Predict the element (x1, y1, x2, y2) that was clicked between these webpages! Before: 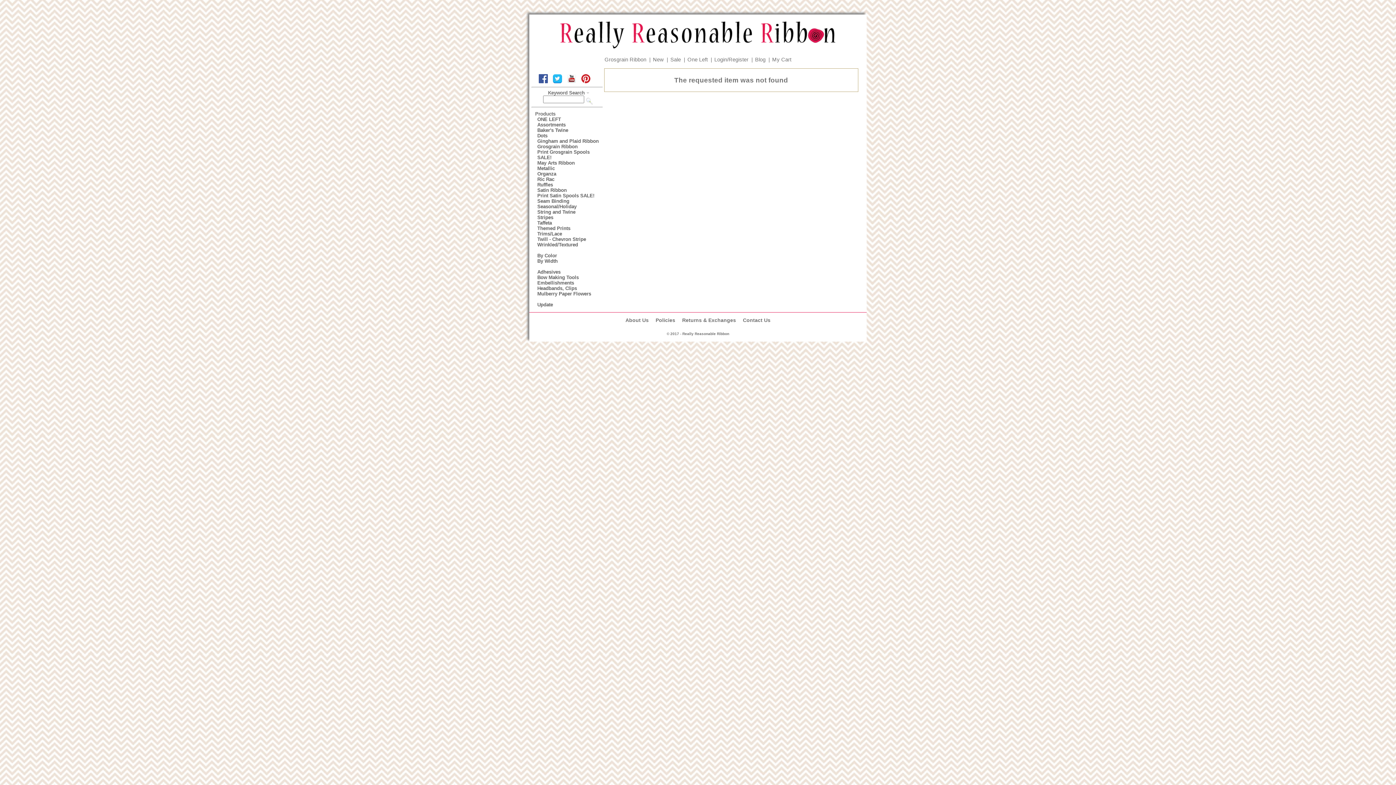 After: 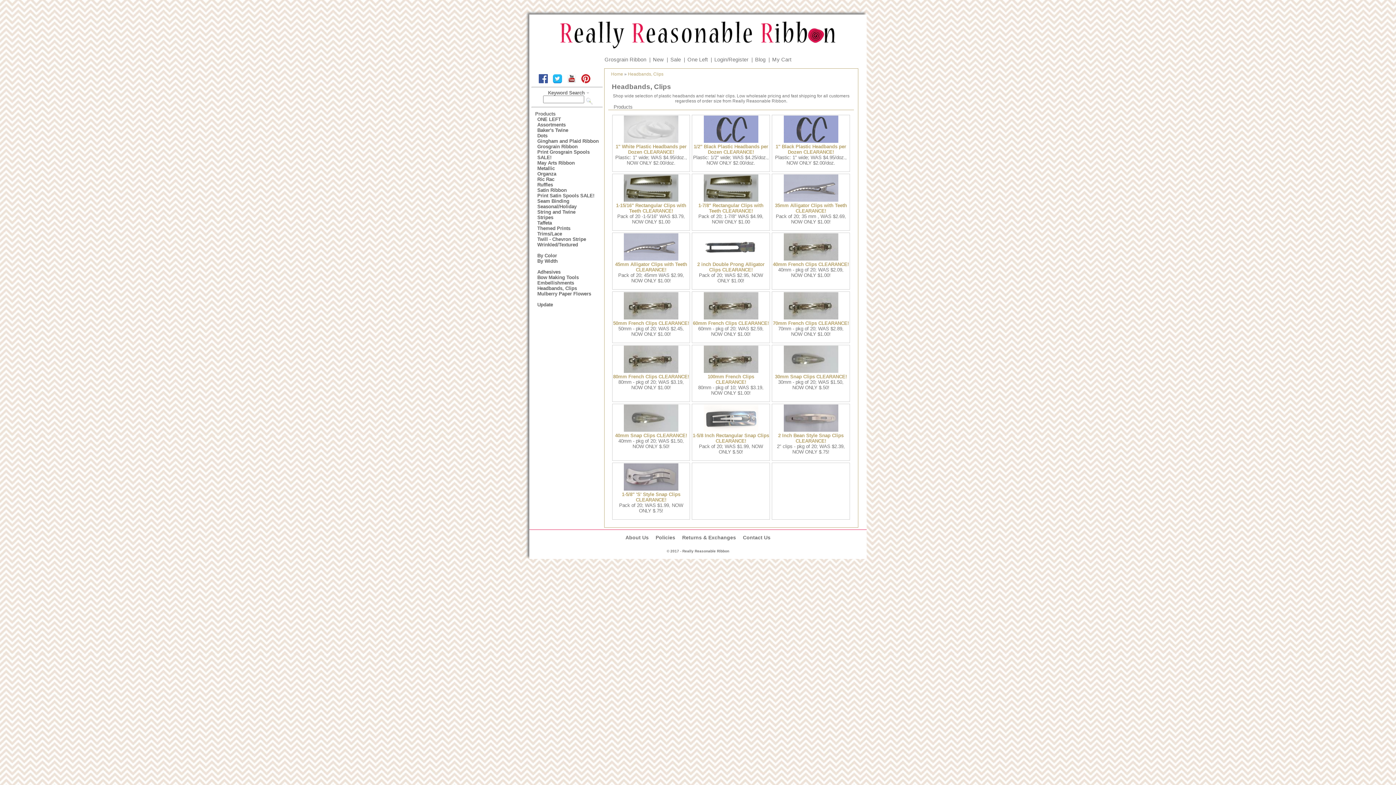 Action: label: Headbands, Clips bbox: (531, 285, 604, 291)